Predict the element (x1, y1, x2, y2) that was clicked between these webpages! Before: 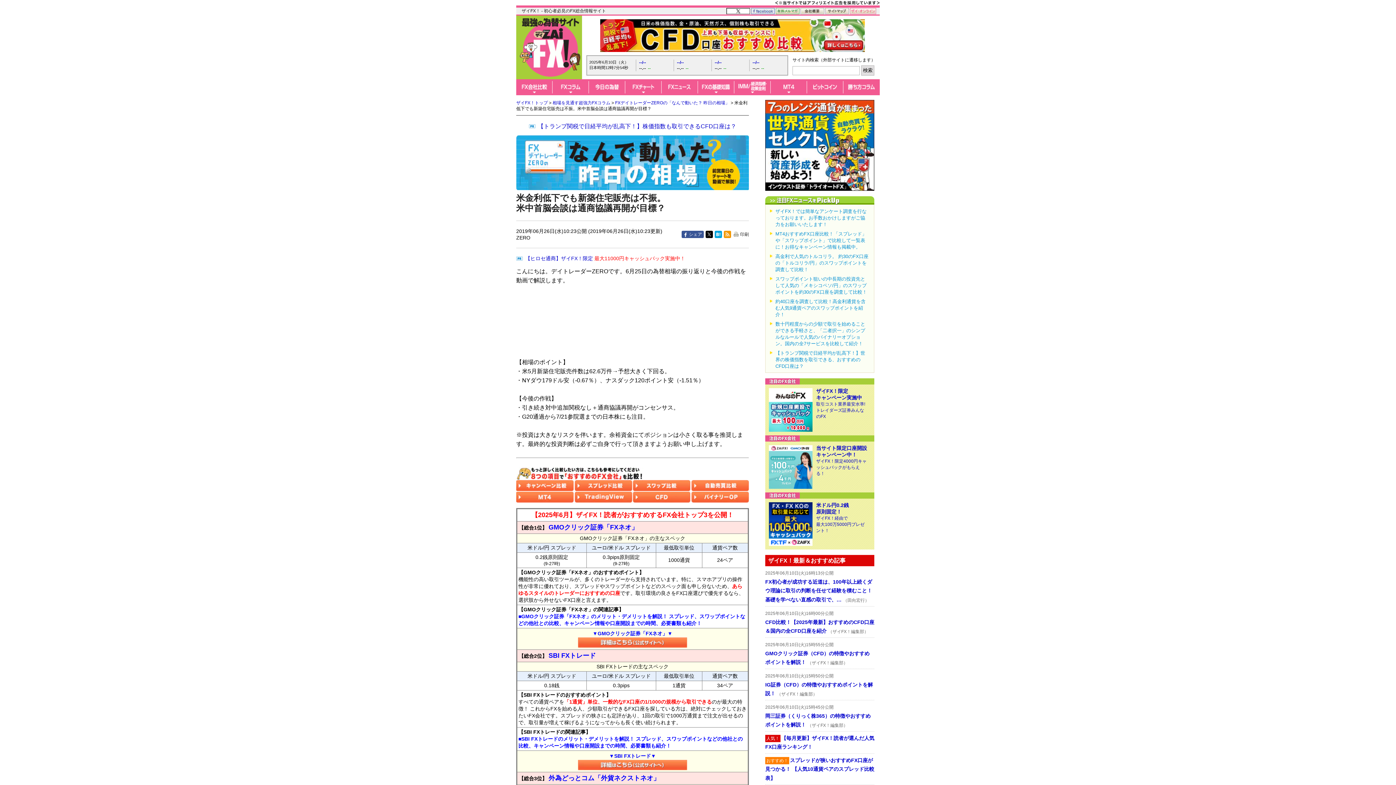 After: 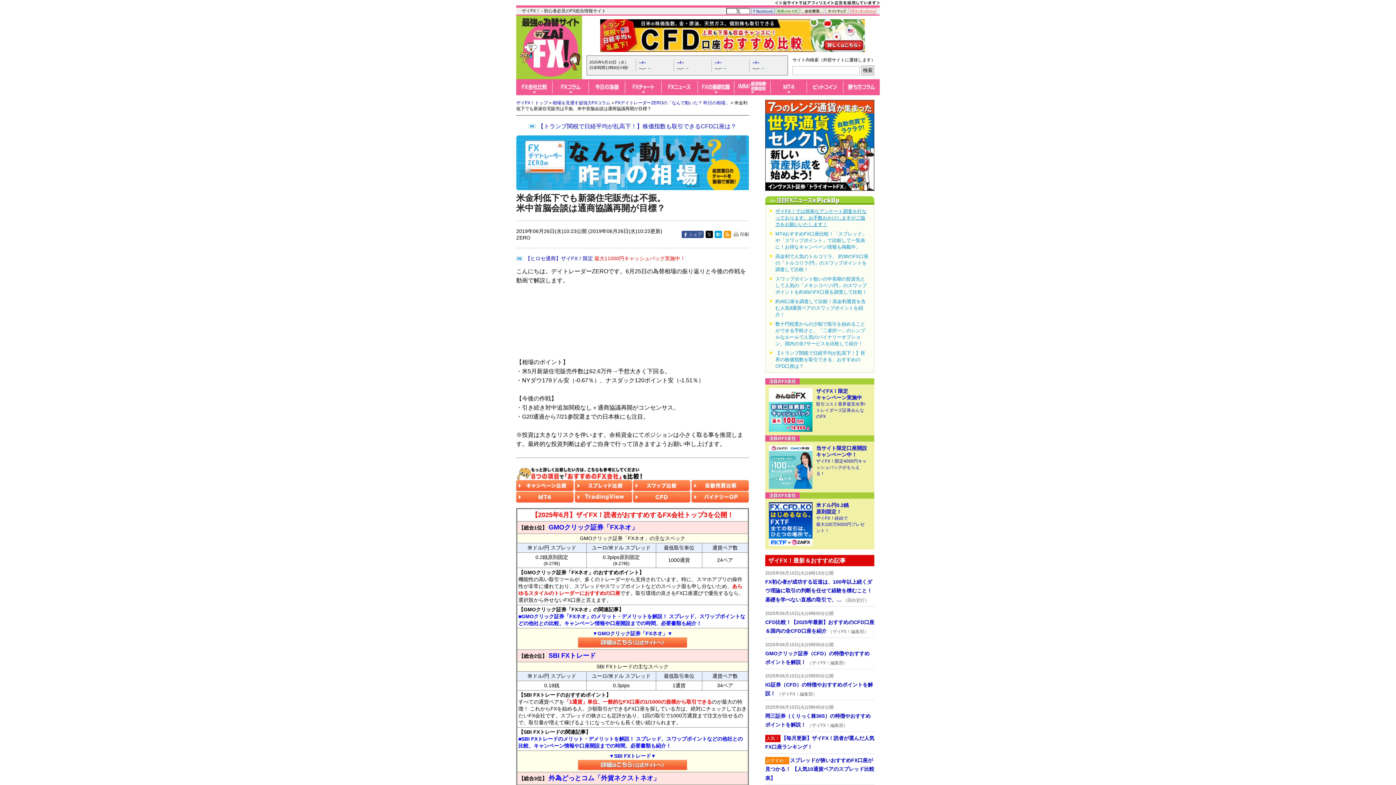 Action: label: ザイFX！では簡単なアンケート調査を行なっております。お手数おかけしますがご協力をお願いいたします！ bbox: (775, 208, 866, 227)